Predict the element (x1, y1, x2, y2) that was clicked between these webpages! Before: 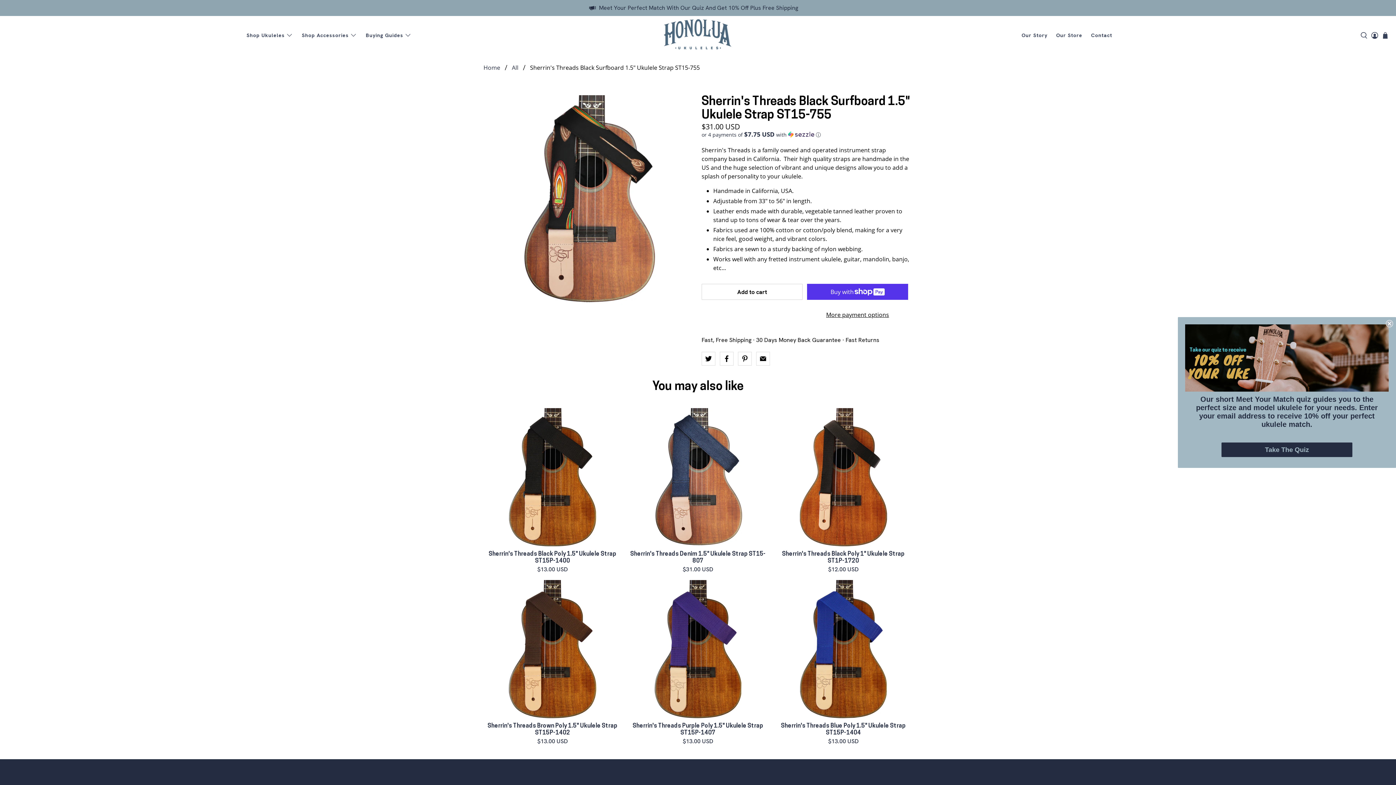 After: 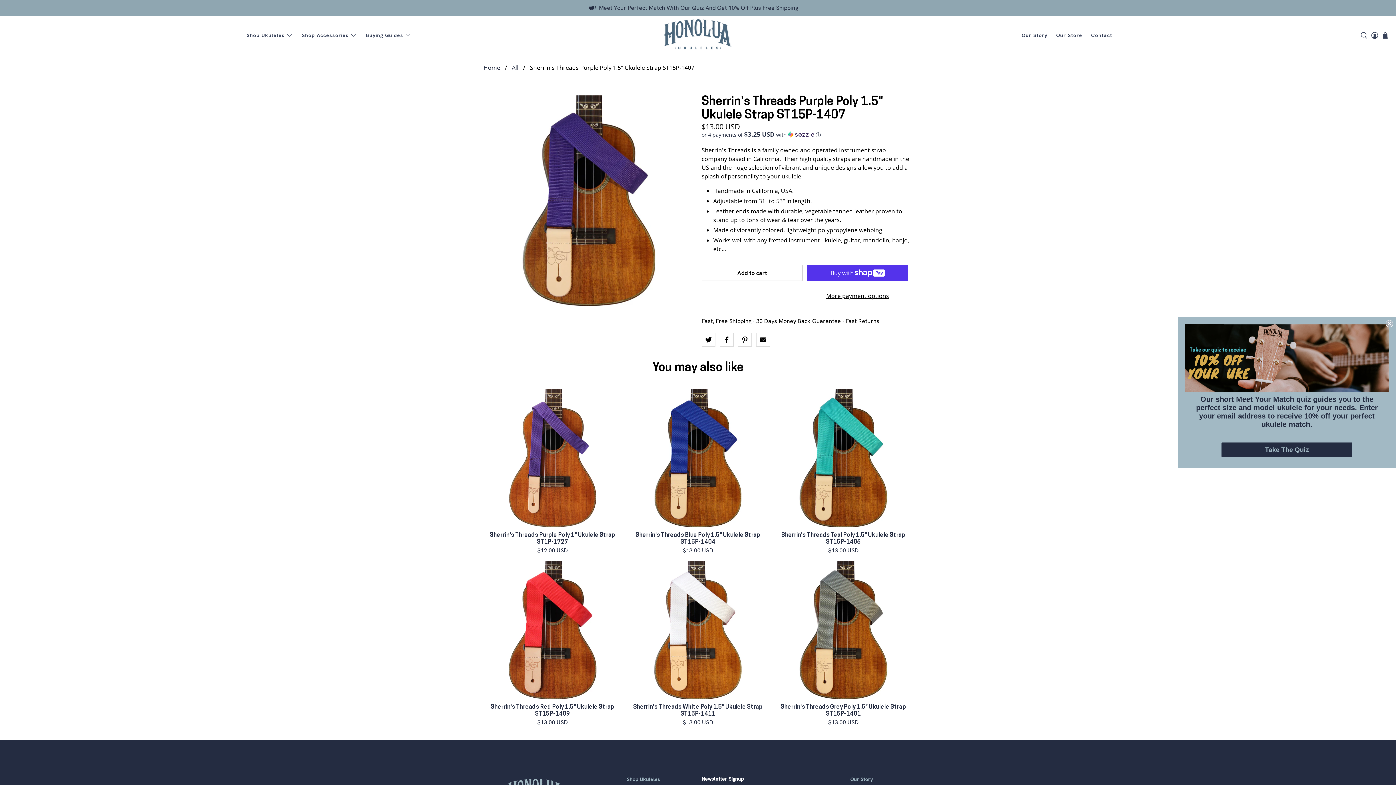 Action: bbox: (629, 580, 767, 718)